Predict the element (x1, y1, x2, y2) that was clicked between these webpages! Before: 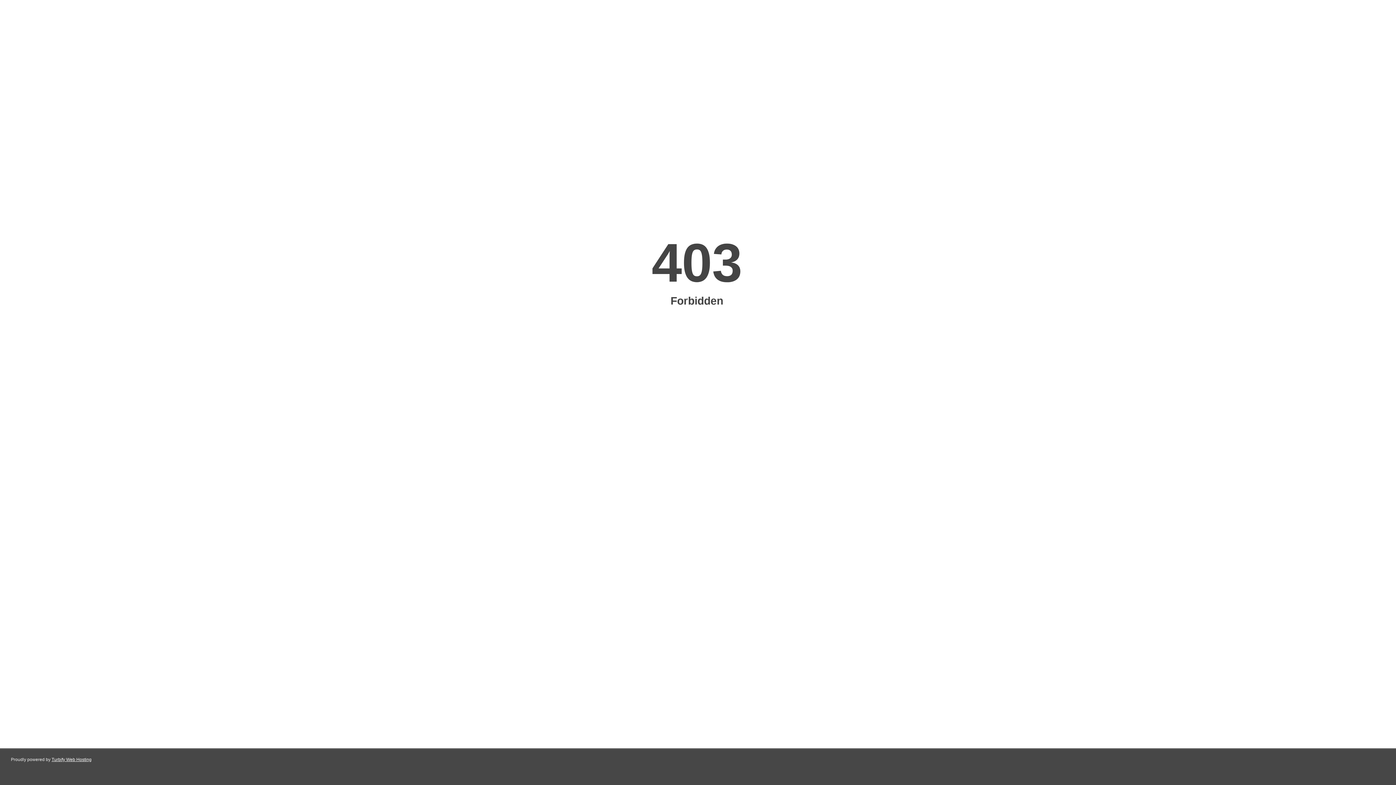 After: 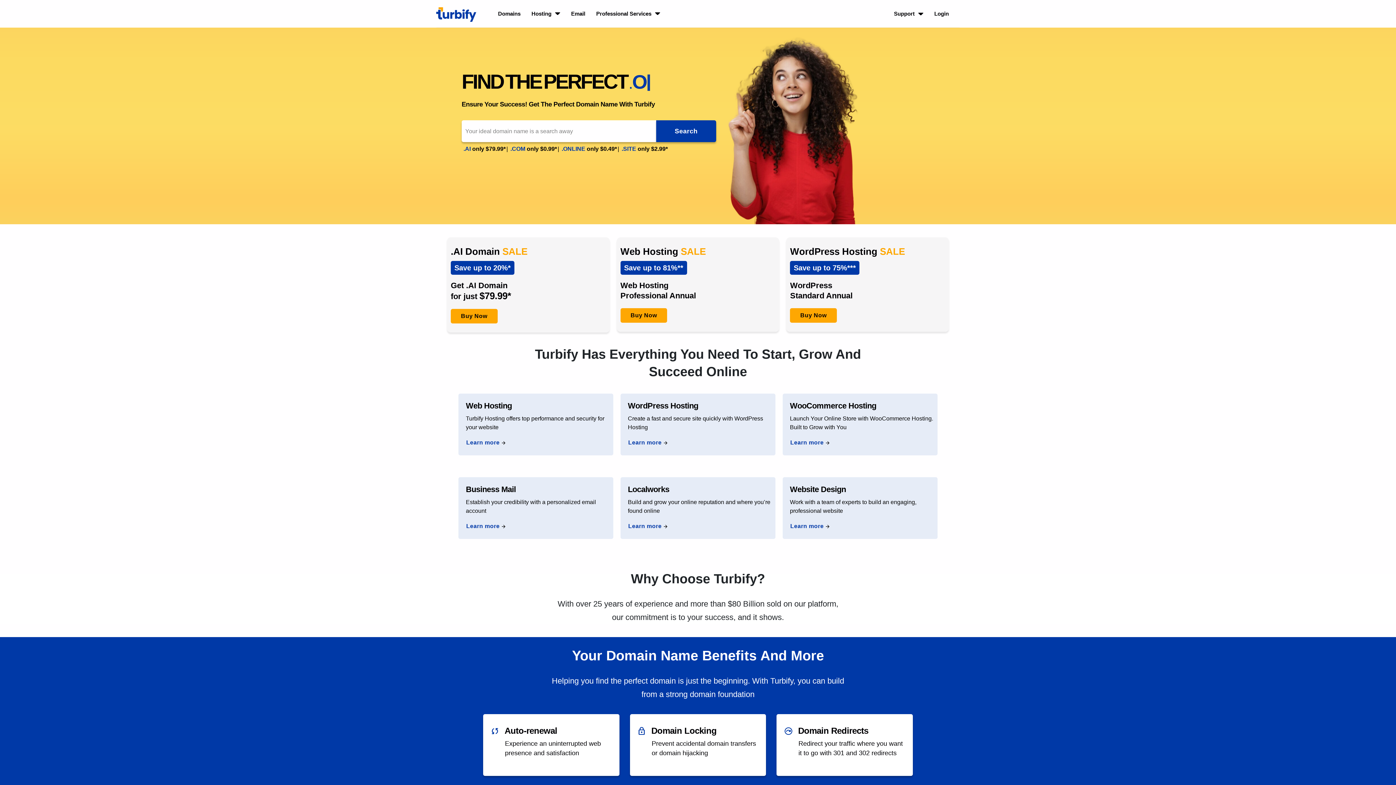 Action: label: Turbify Web Hosting bbox: (51, 757, 91, 762)